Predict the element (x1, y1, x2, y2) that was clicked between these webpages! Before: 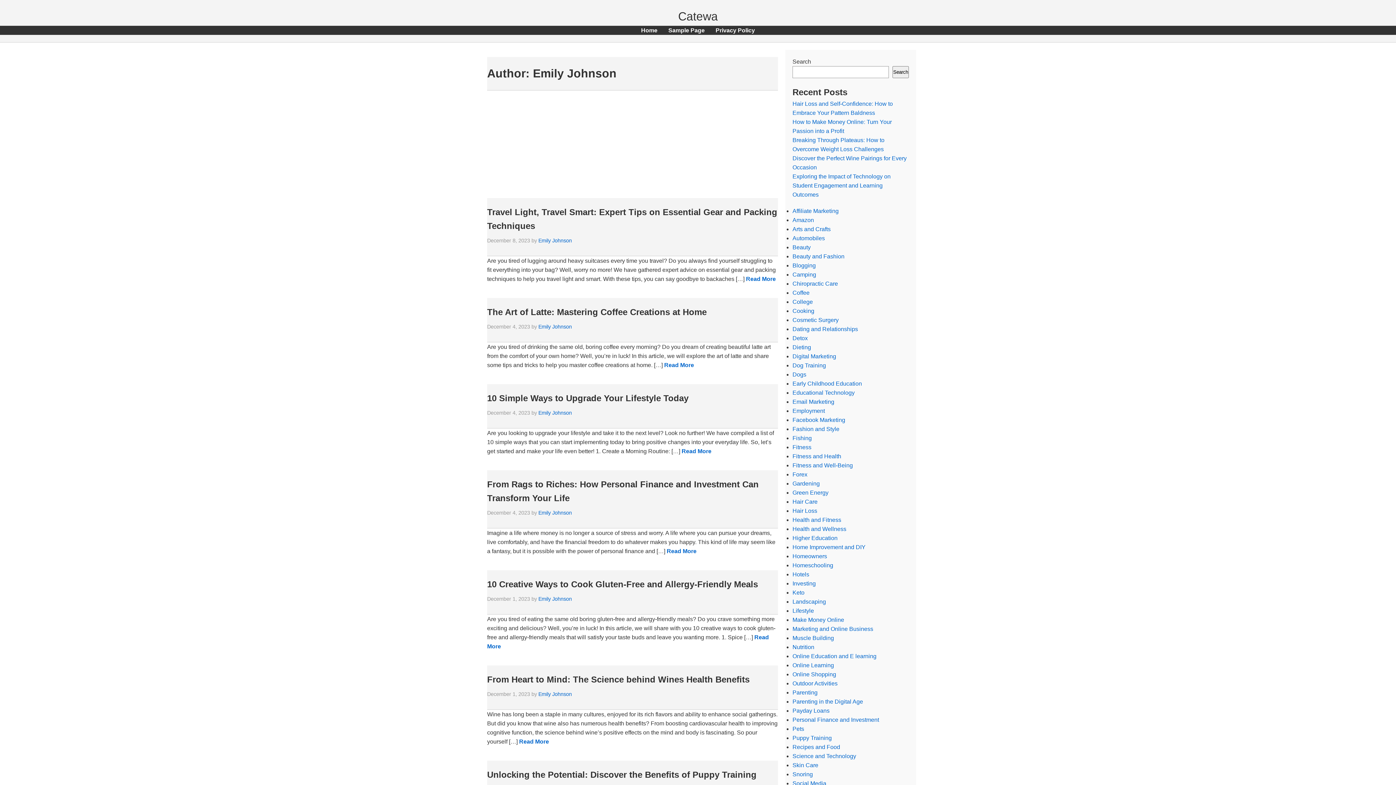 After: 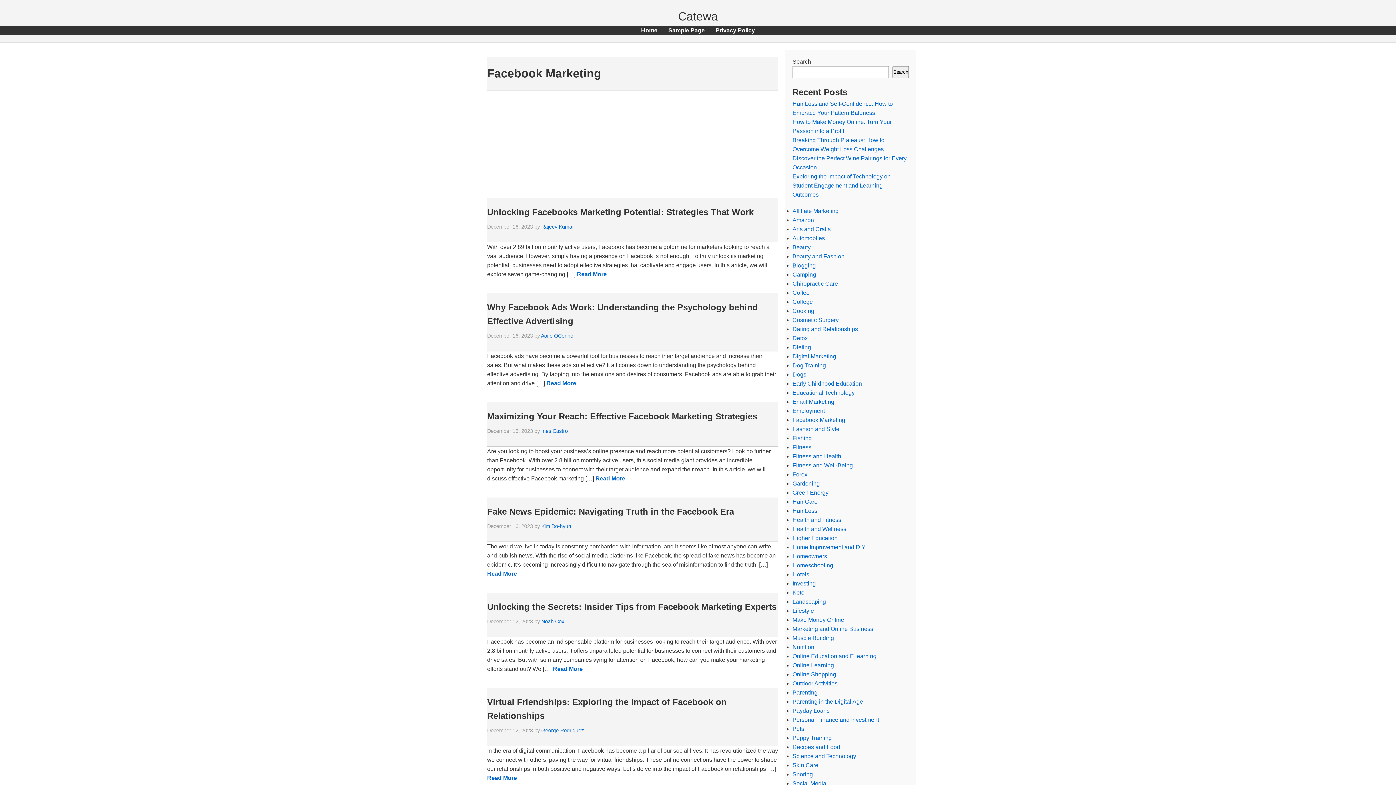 Action: label: Facebook Marketing bbox: (792, 417, 845, 423)